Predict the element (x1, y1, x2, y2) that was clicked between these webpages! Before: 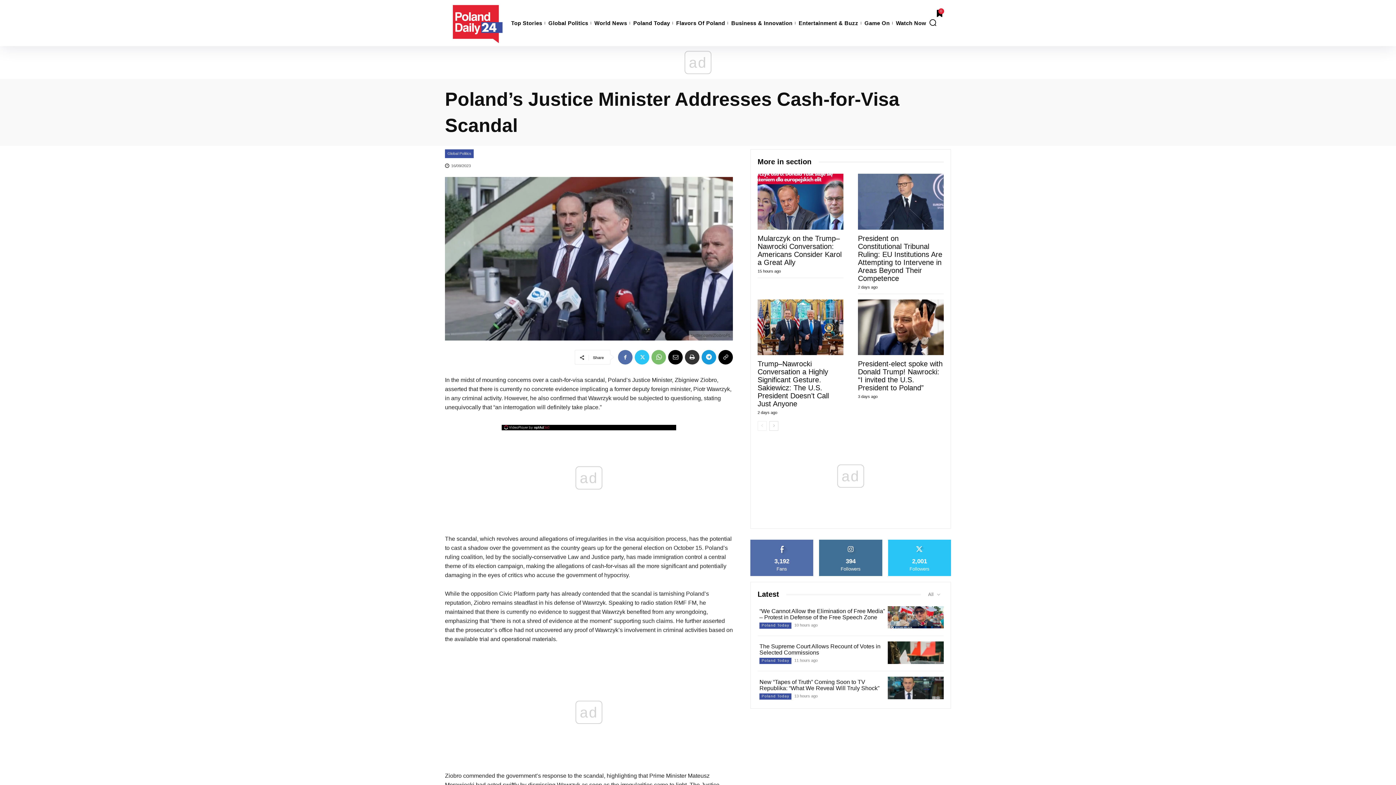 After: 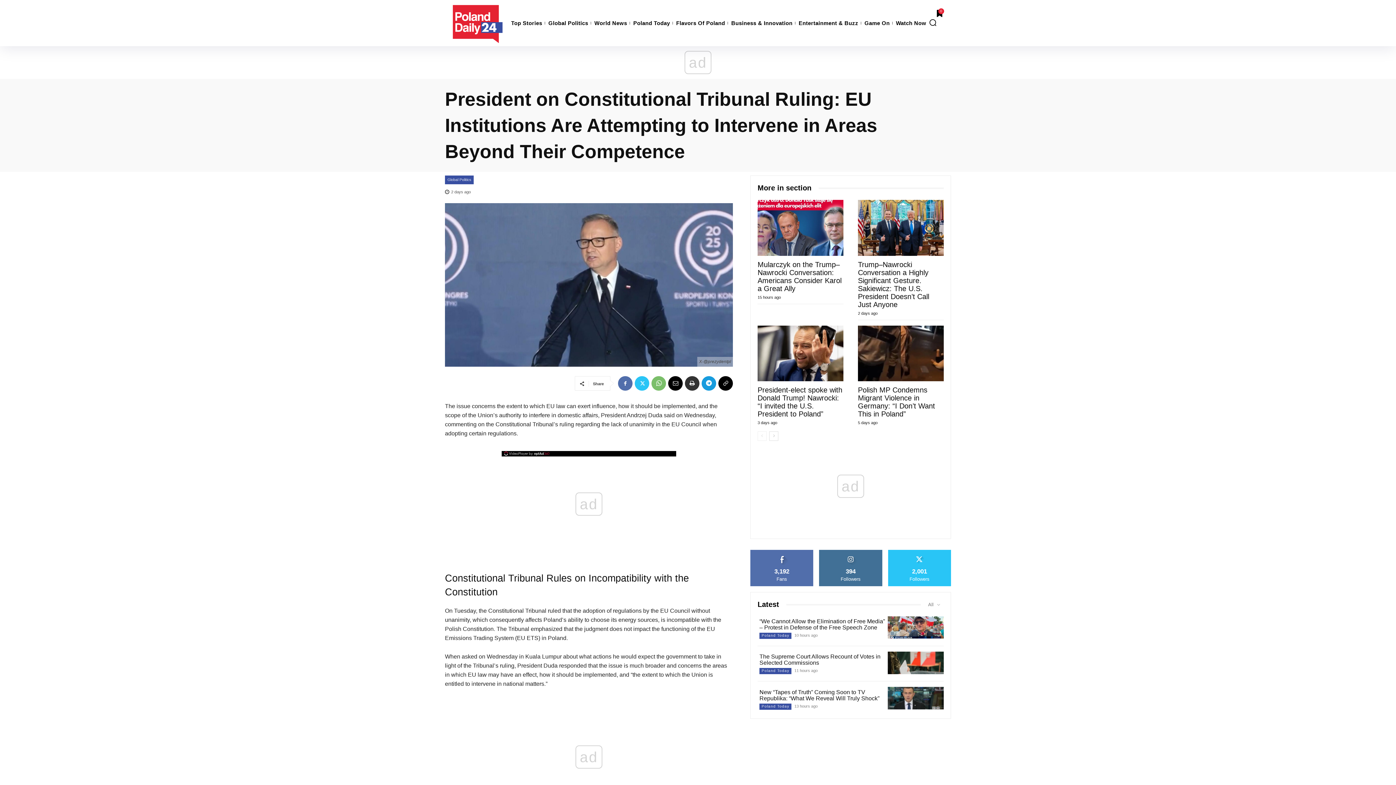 Action: bbox: (858, 173, 944, 229)